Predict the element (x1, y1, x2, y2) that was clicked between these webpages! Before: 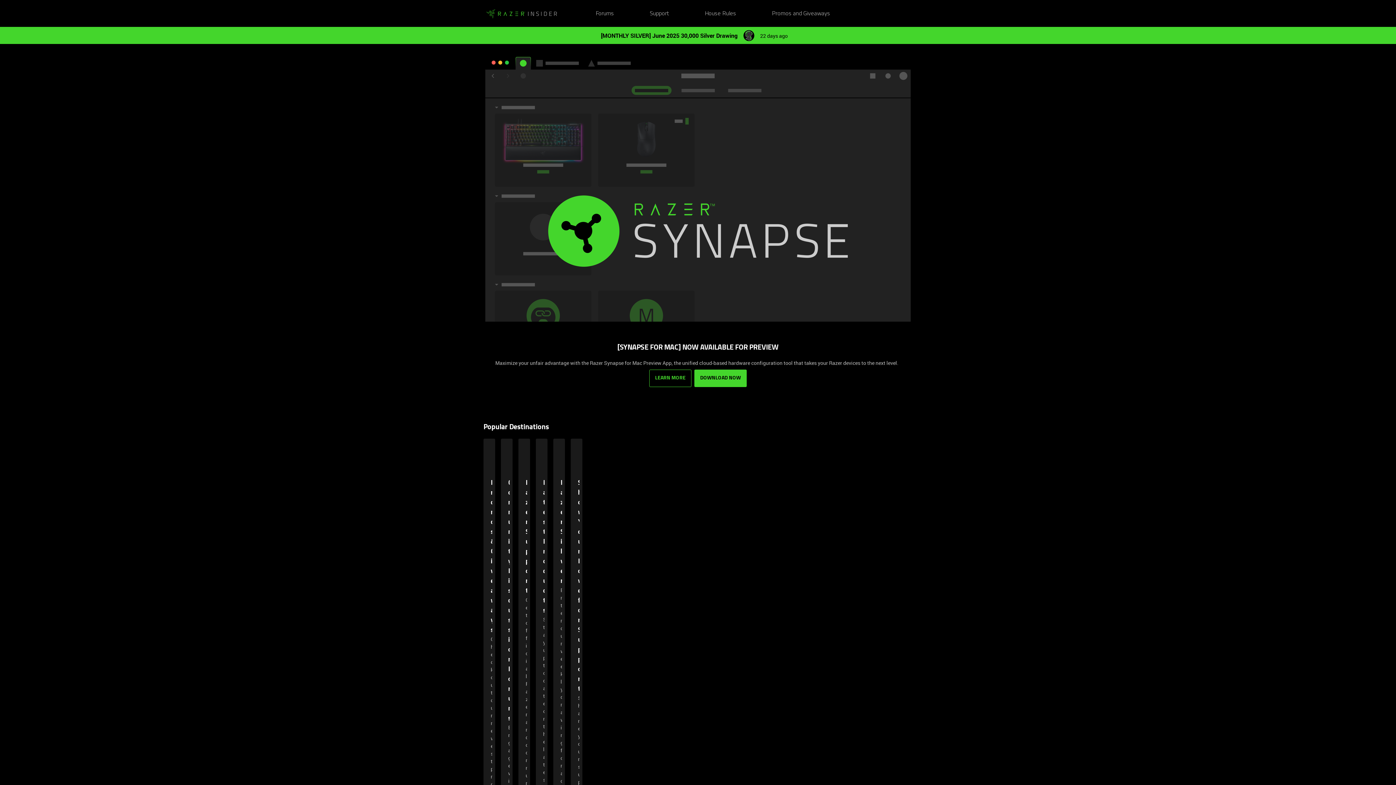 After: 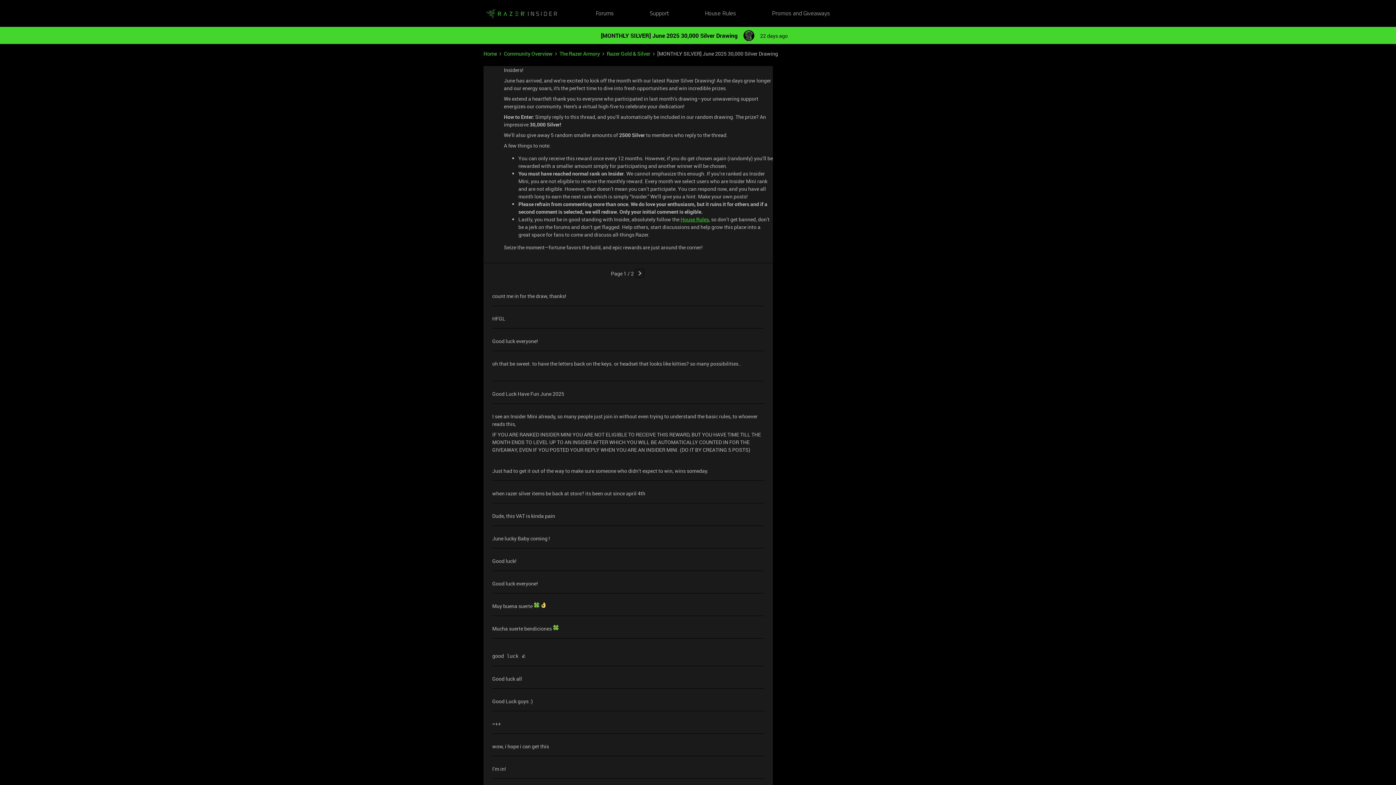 Action: bbox: (483, 27, 912, 44)